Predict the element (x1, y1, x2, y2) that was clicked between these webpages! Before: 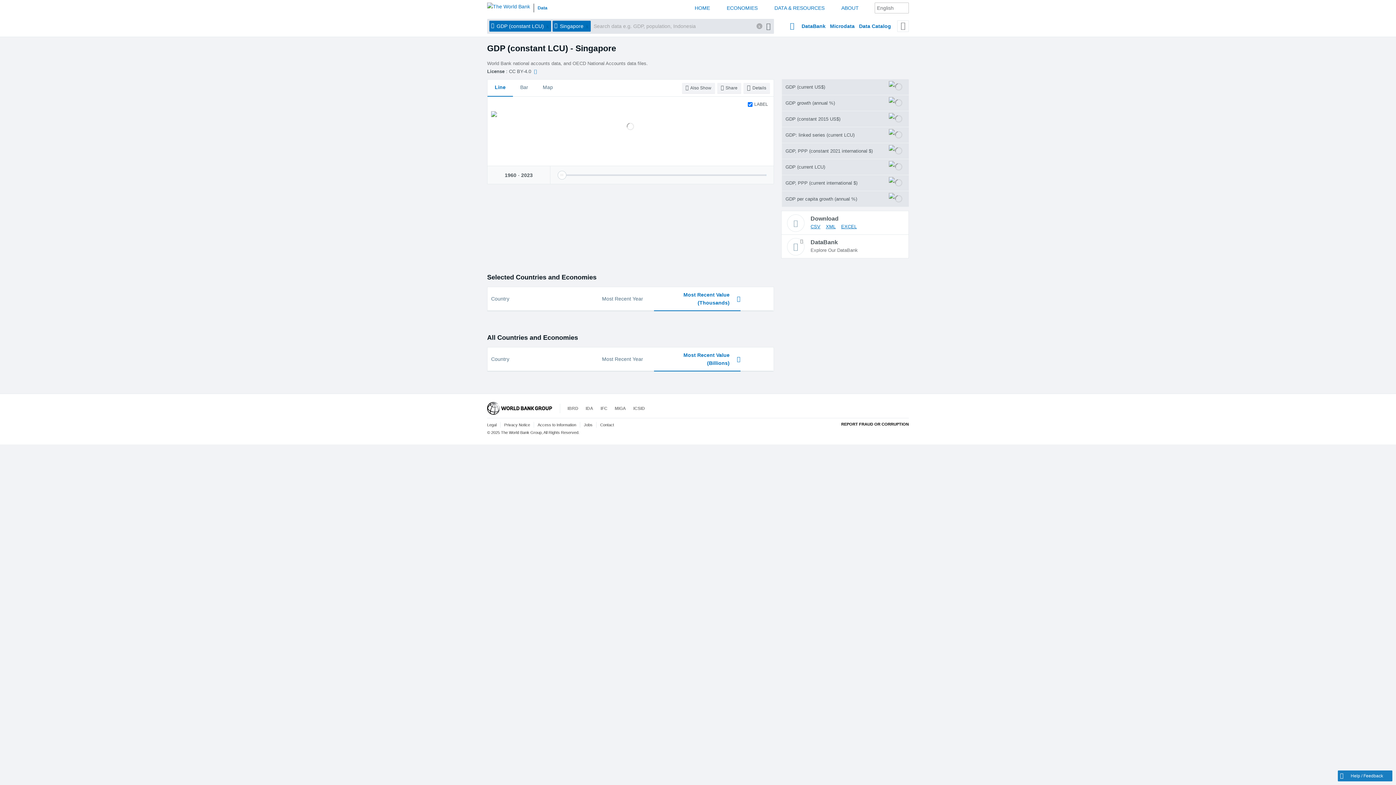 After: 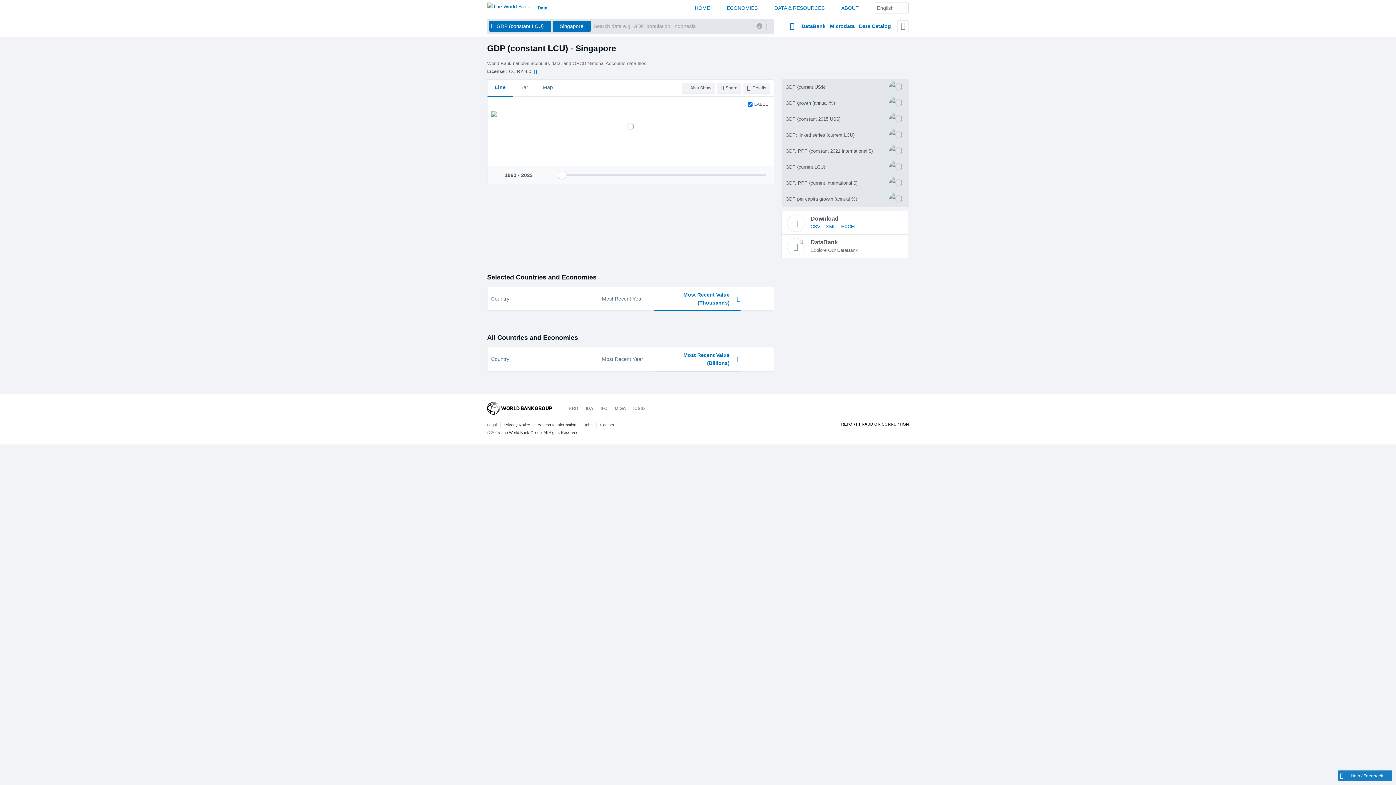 Action: label: Line bbox: (487, 79, 513, 96)